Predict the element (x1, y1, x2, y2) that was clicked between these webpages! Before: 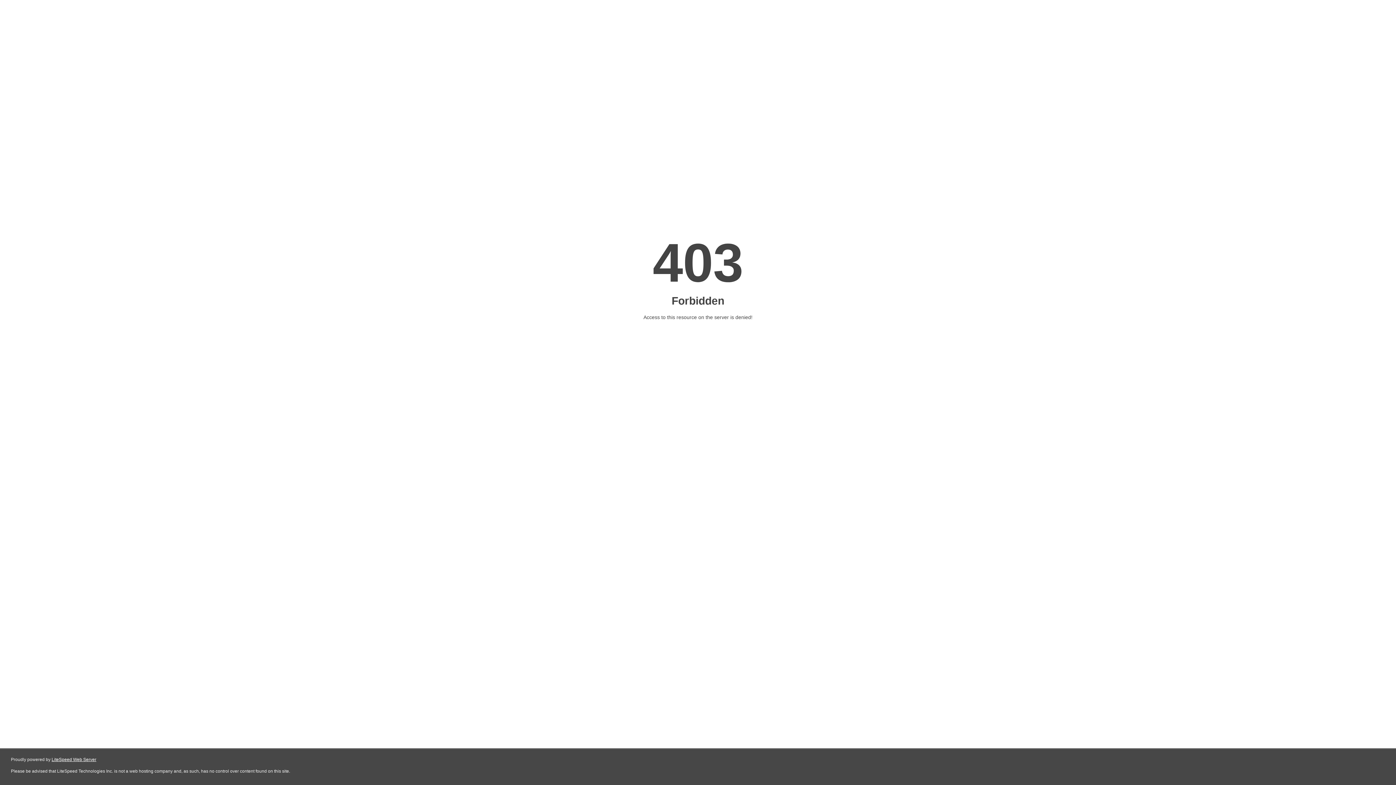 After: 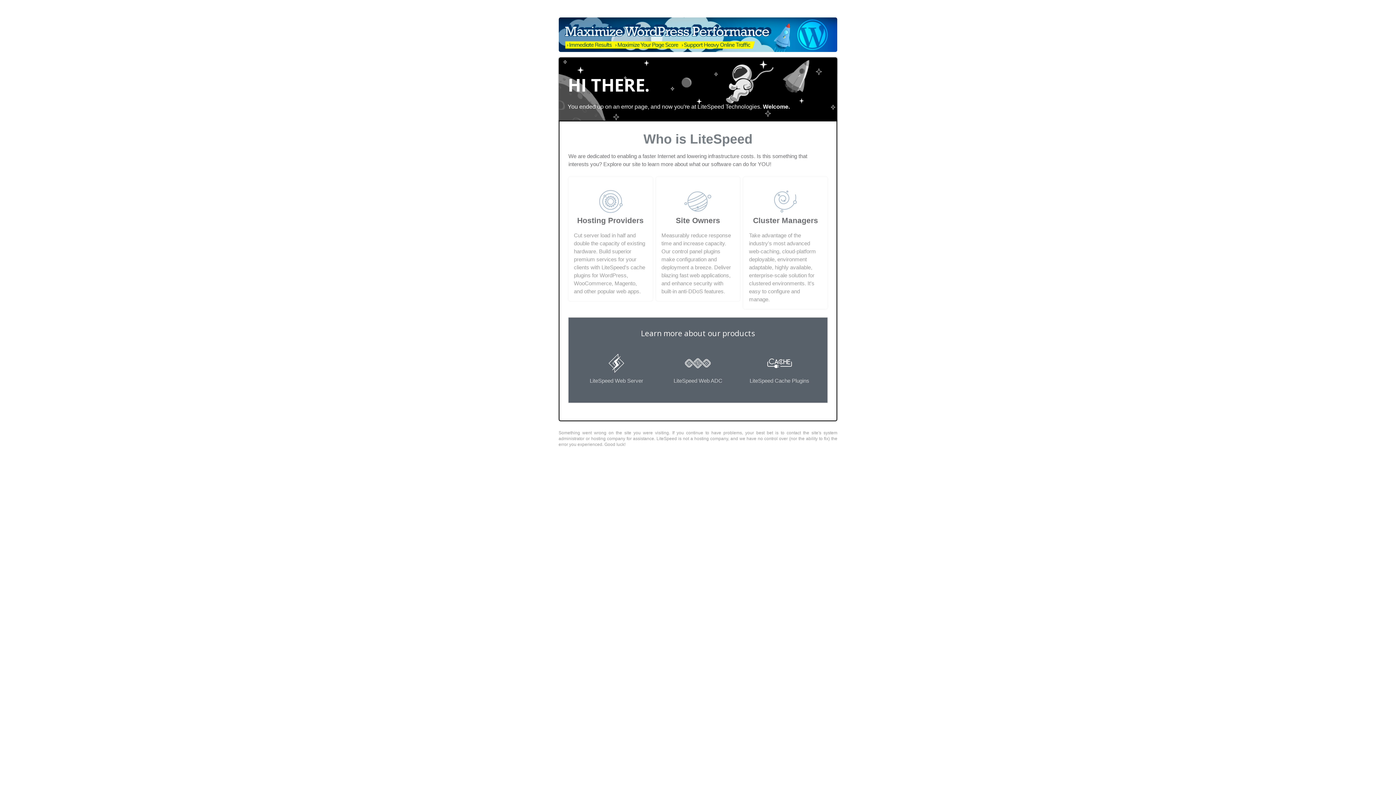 Action: label: LiteSpeed Web Server bbox: (51, 757, 96, 762)